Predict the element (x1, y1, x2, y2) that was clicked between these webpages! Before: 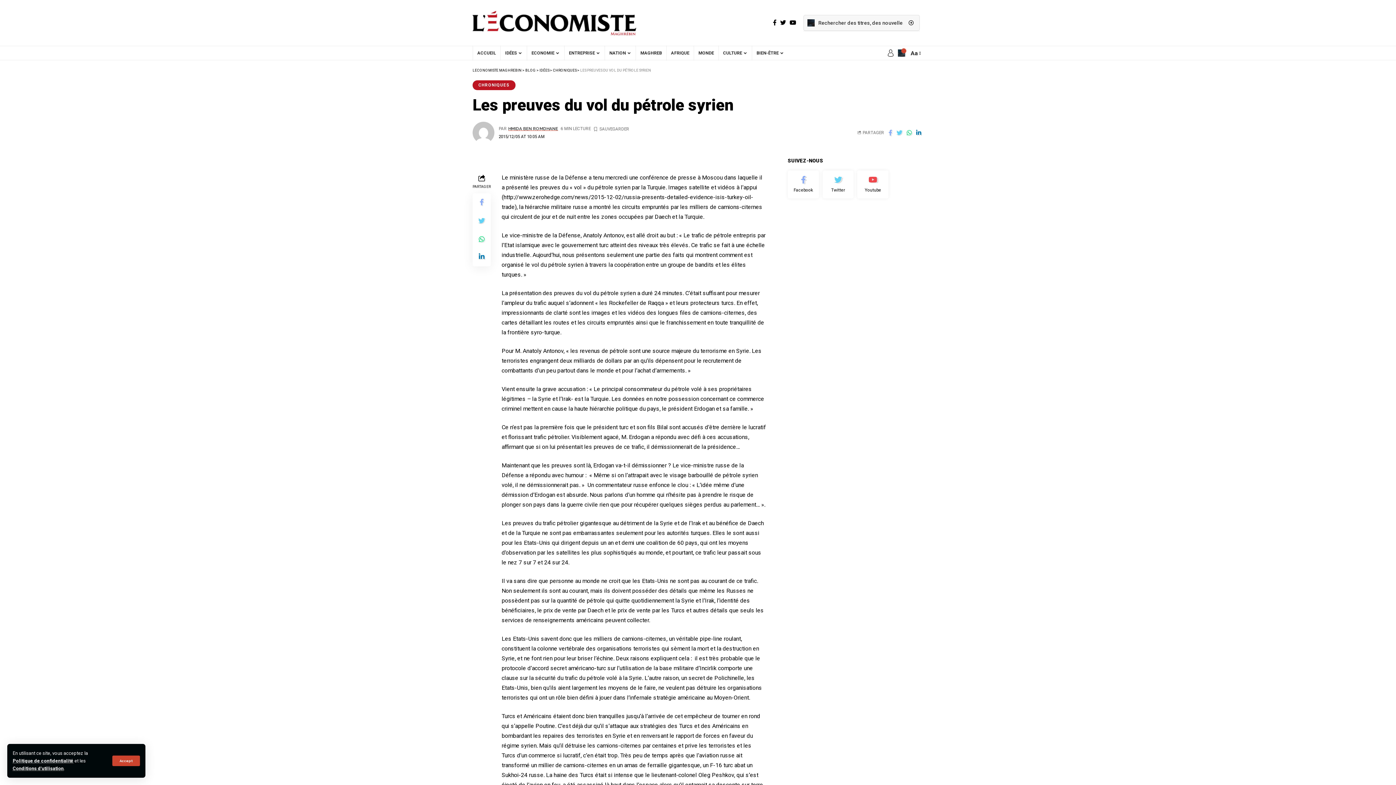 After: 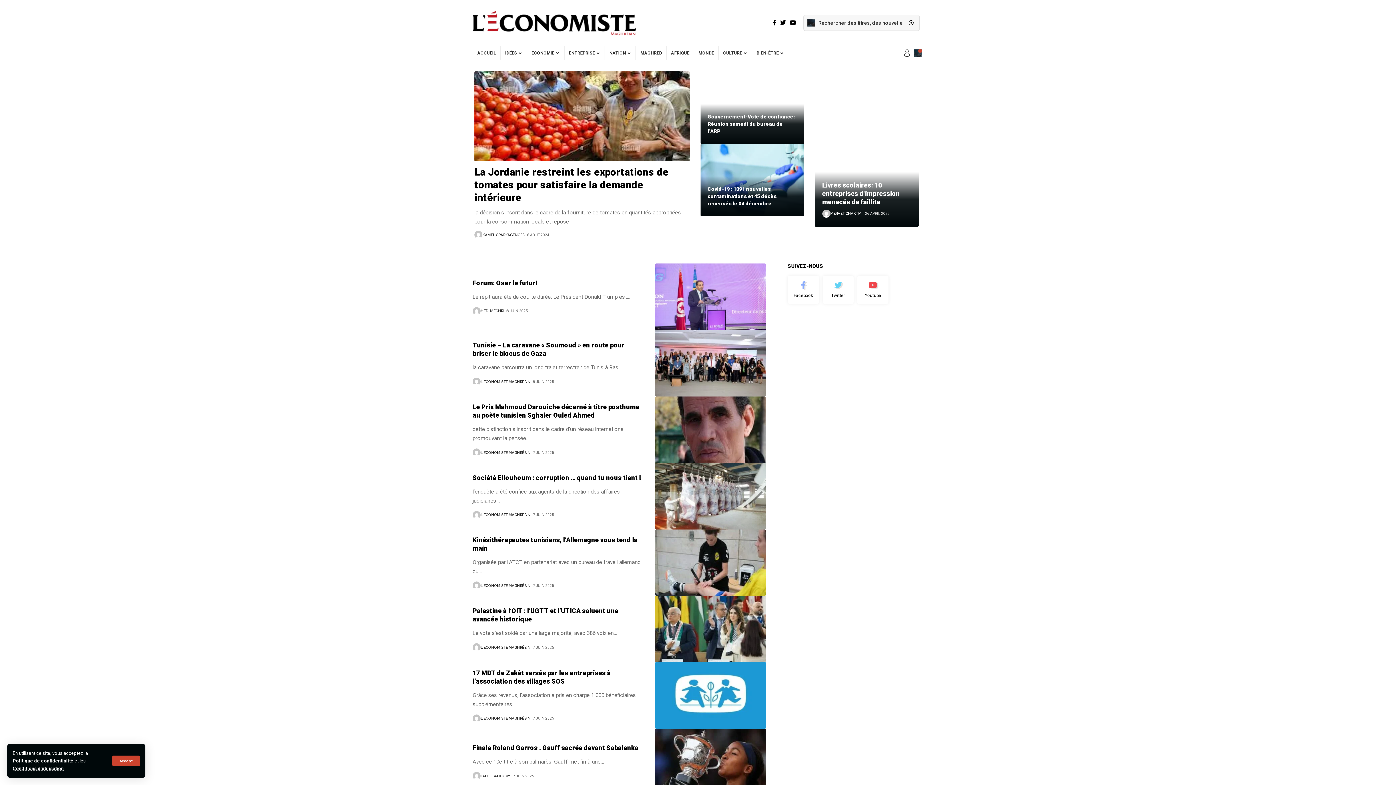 Action: bbox: (525, 68, 536, 72) label: BLOG